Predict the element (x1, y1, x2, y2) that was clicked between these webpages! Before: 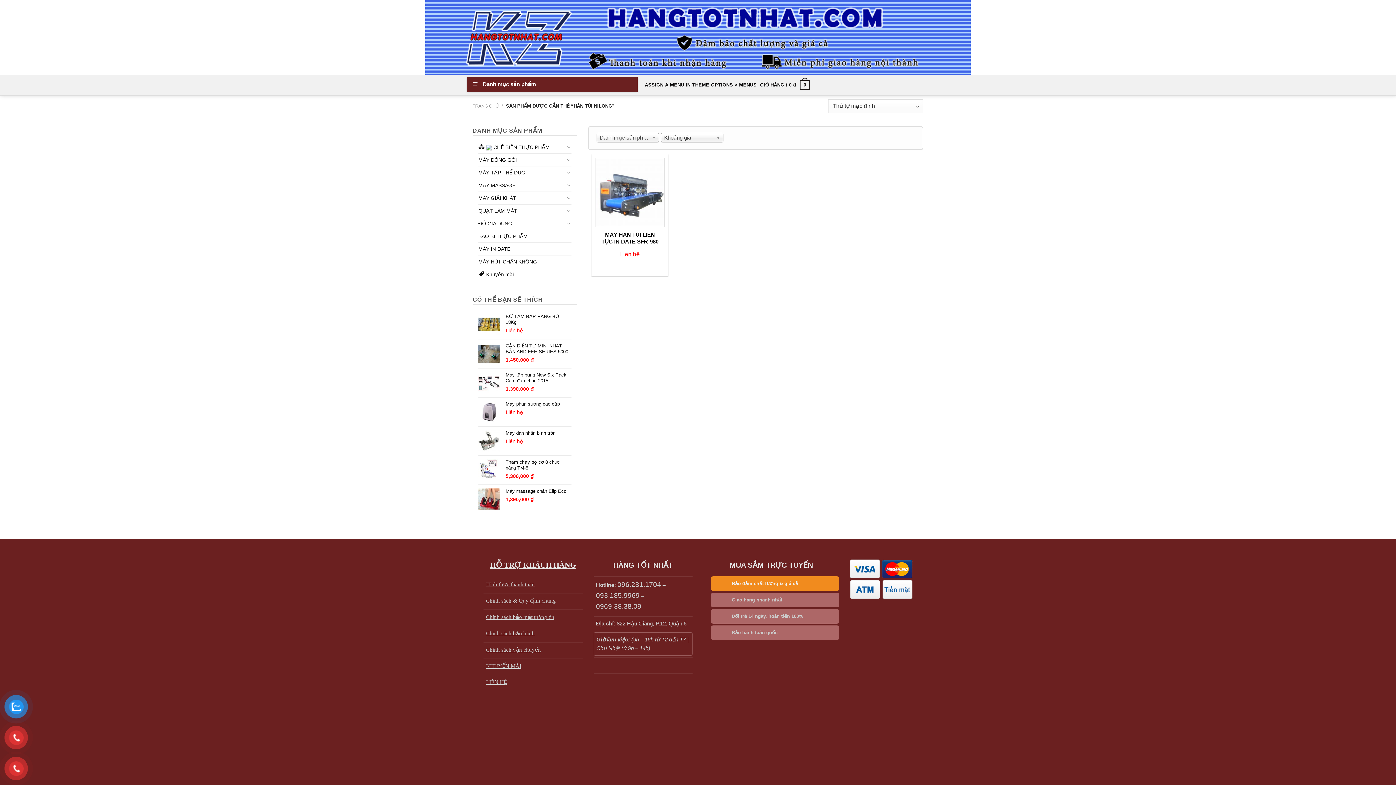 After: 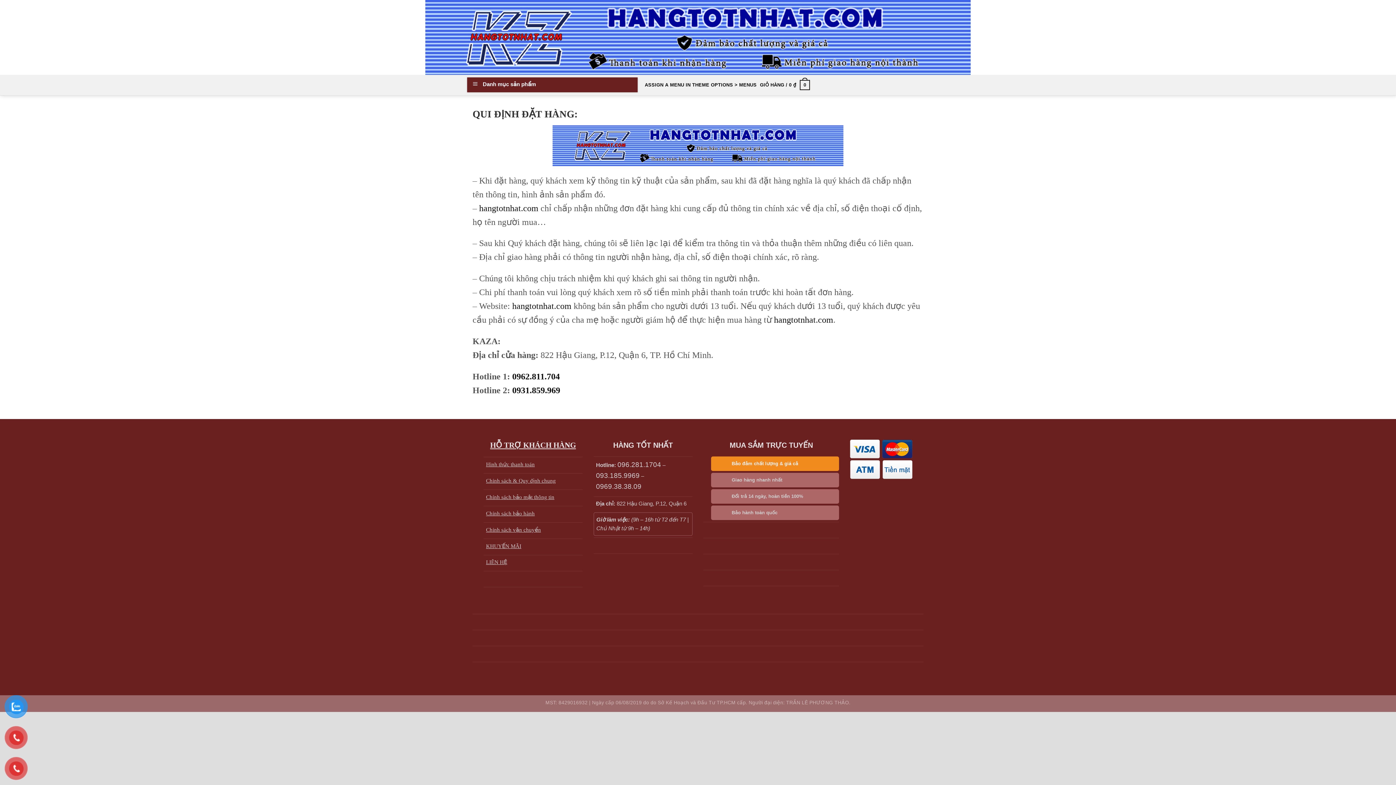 Action: label: Chính sách & Quy định chung bbox: (486, 598, 556, 603)